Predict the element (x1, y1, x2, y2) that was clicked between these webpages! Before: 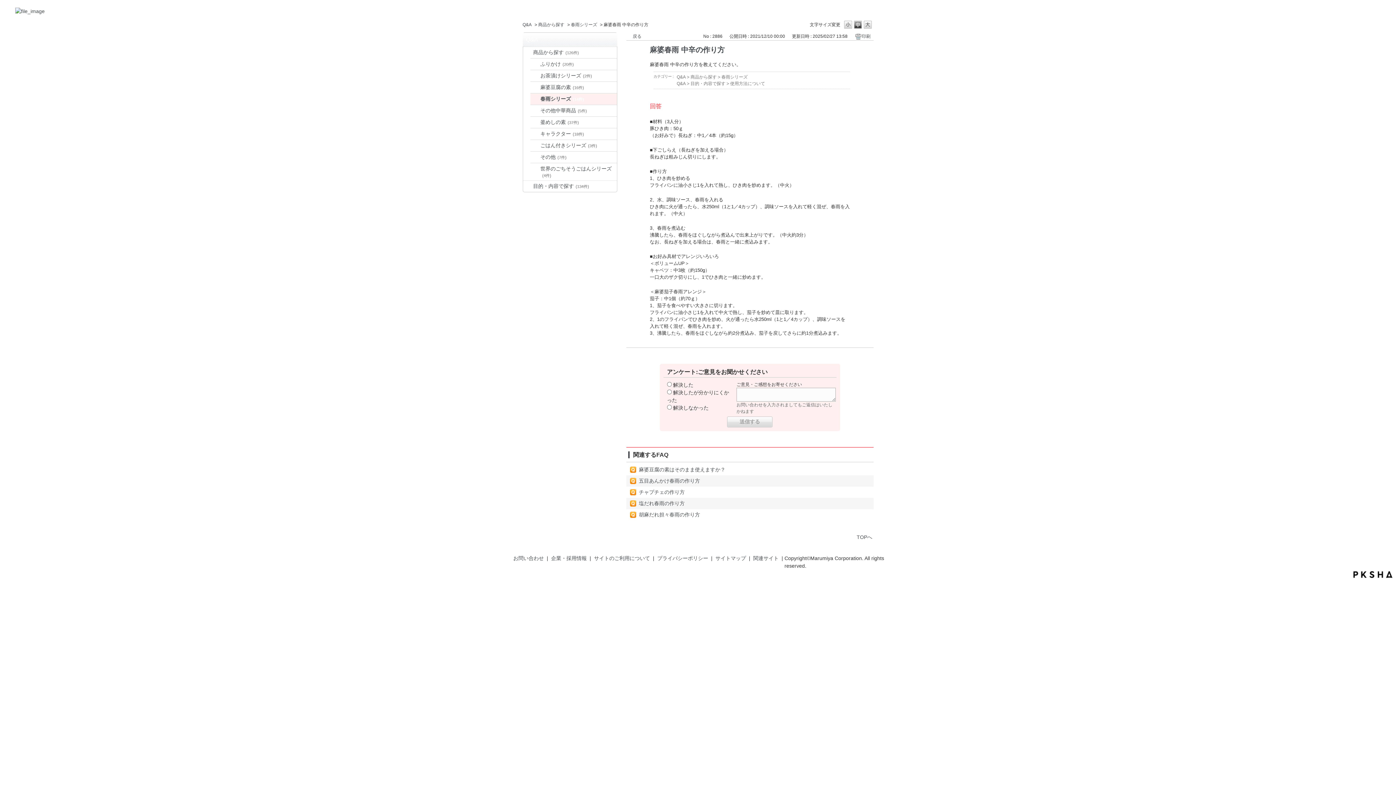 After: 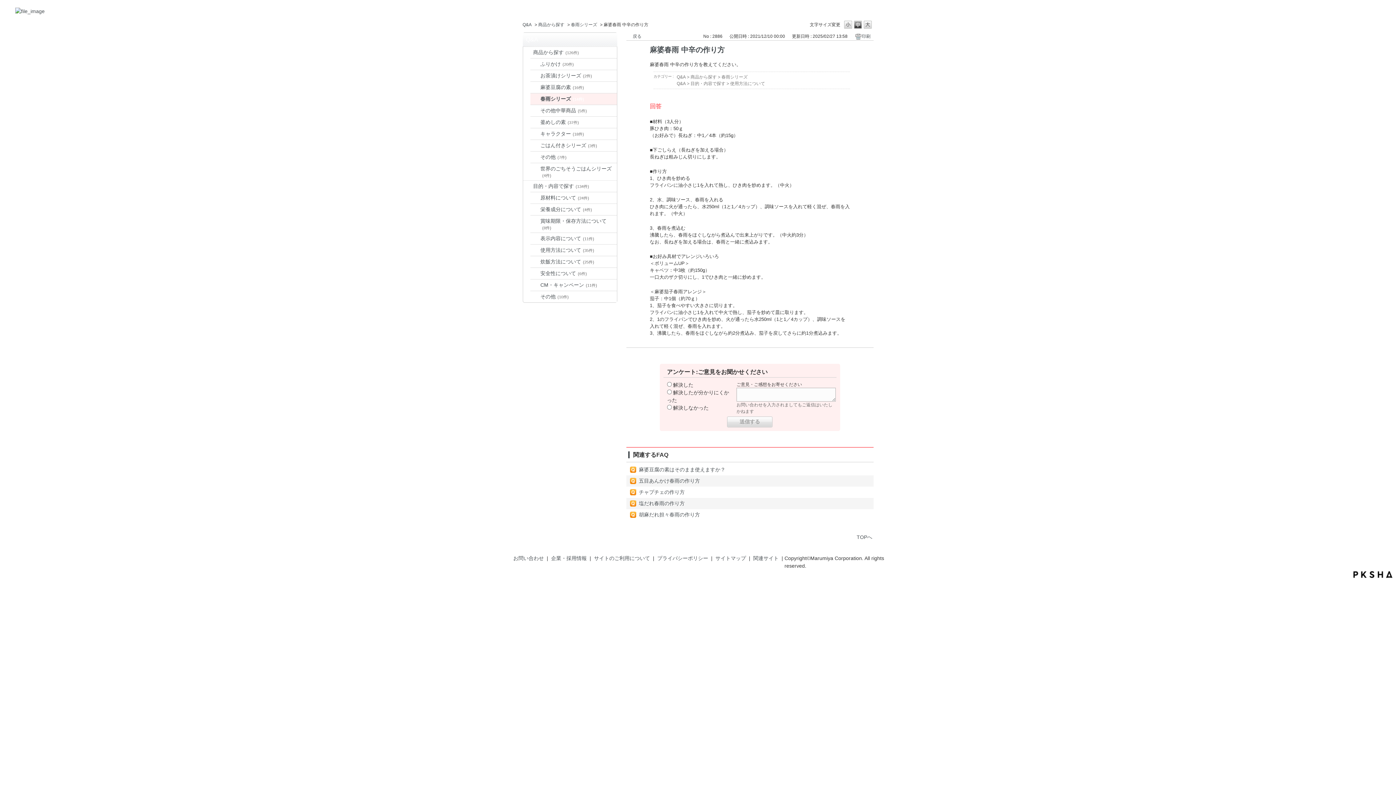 Action: bbox: (524, 182, 531, 190) label: /category/show/70?site_domain=default